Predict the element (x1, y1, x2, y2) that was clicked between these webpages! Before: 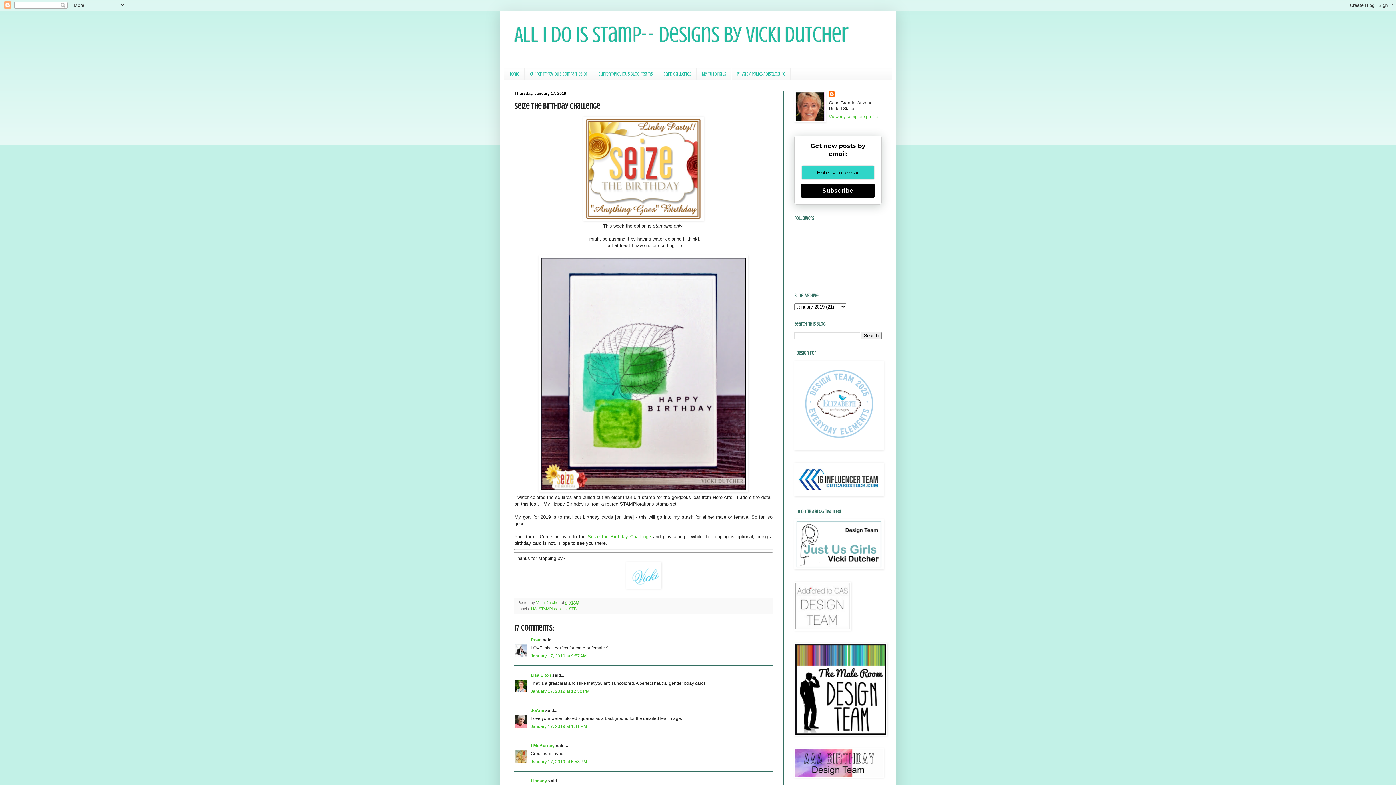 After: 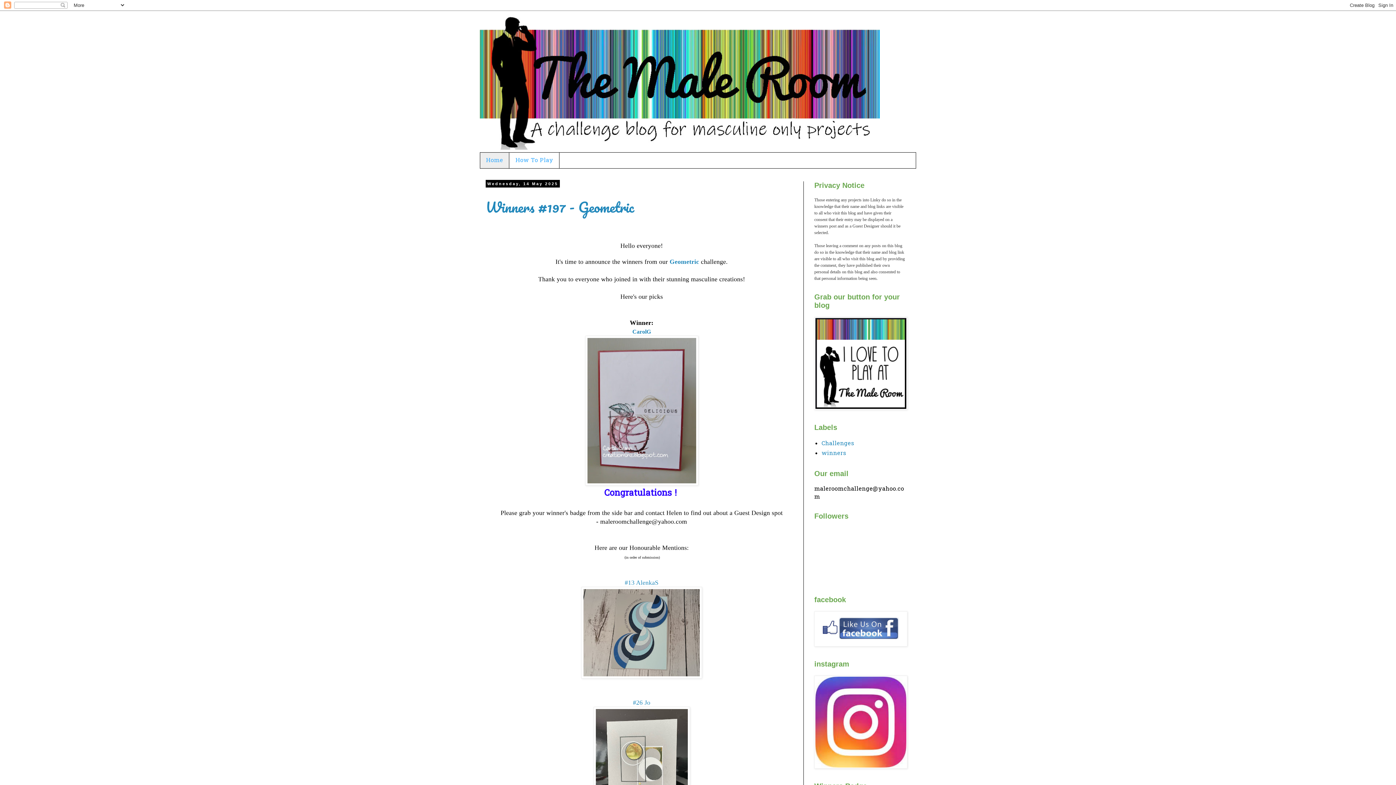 Action: bbox: (794, 732, 887, 737)